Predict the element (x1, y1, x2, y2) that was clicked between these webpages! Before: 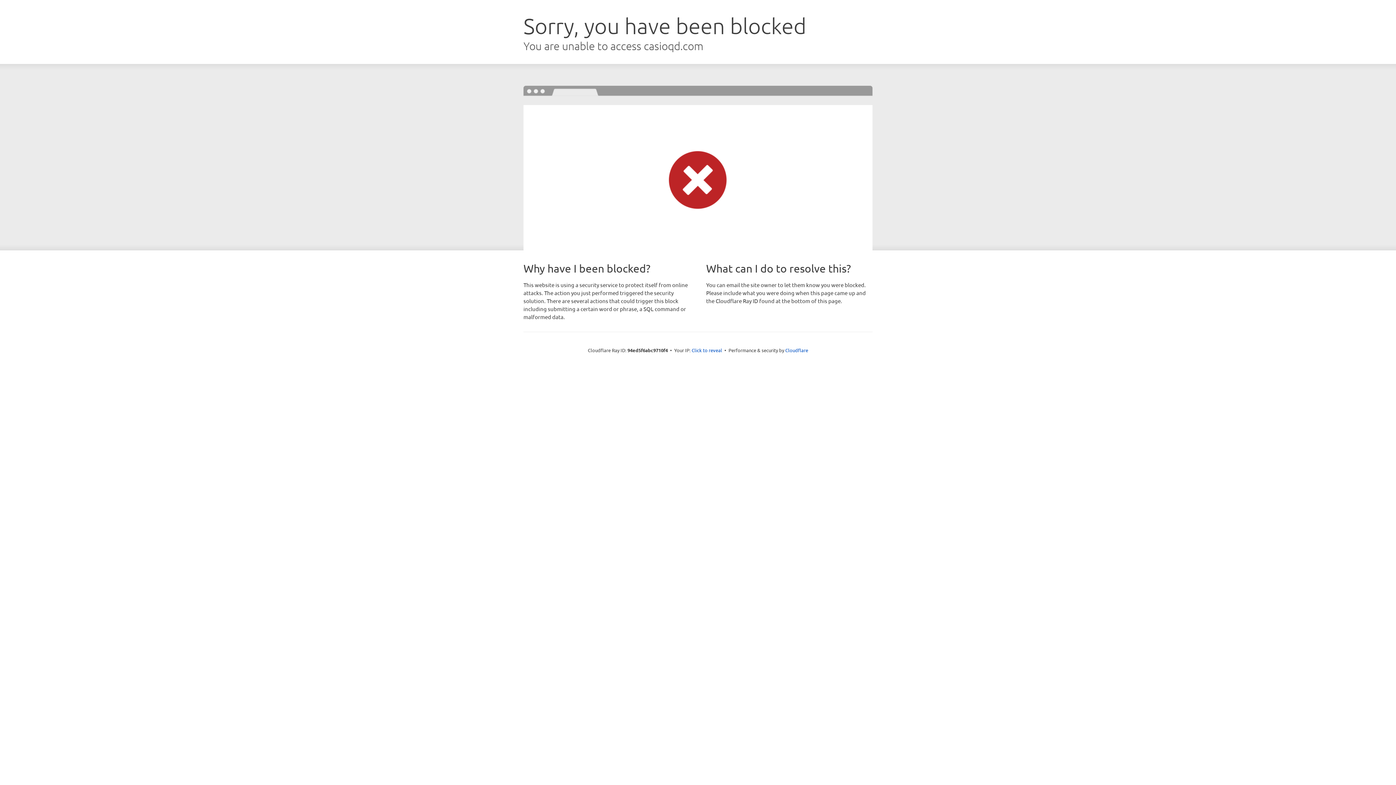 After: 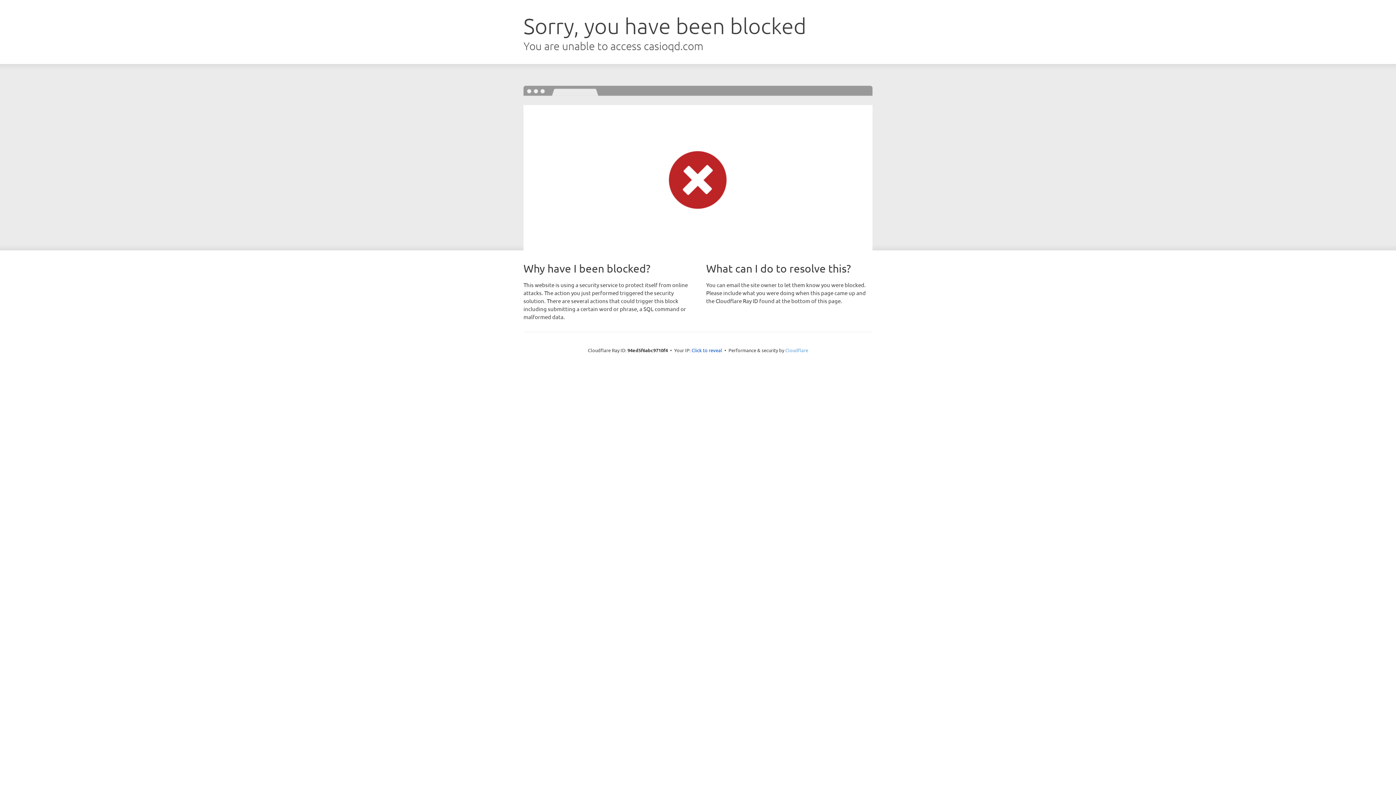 Action: bbox: (785, 347, 808, 353) label: Cloudflare